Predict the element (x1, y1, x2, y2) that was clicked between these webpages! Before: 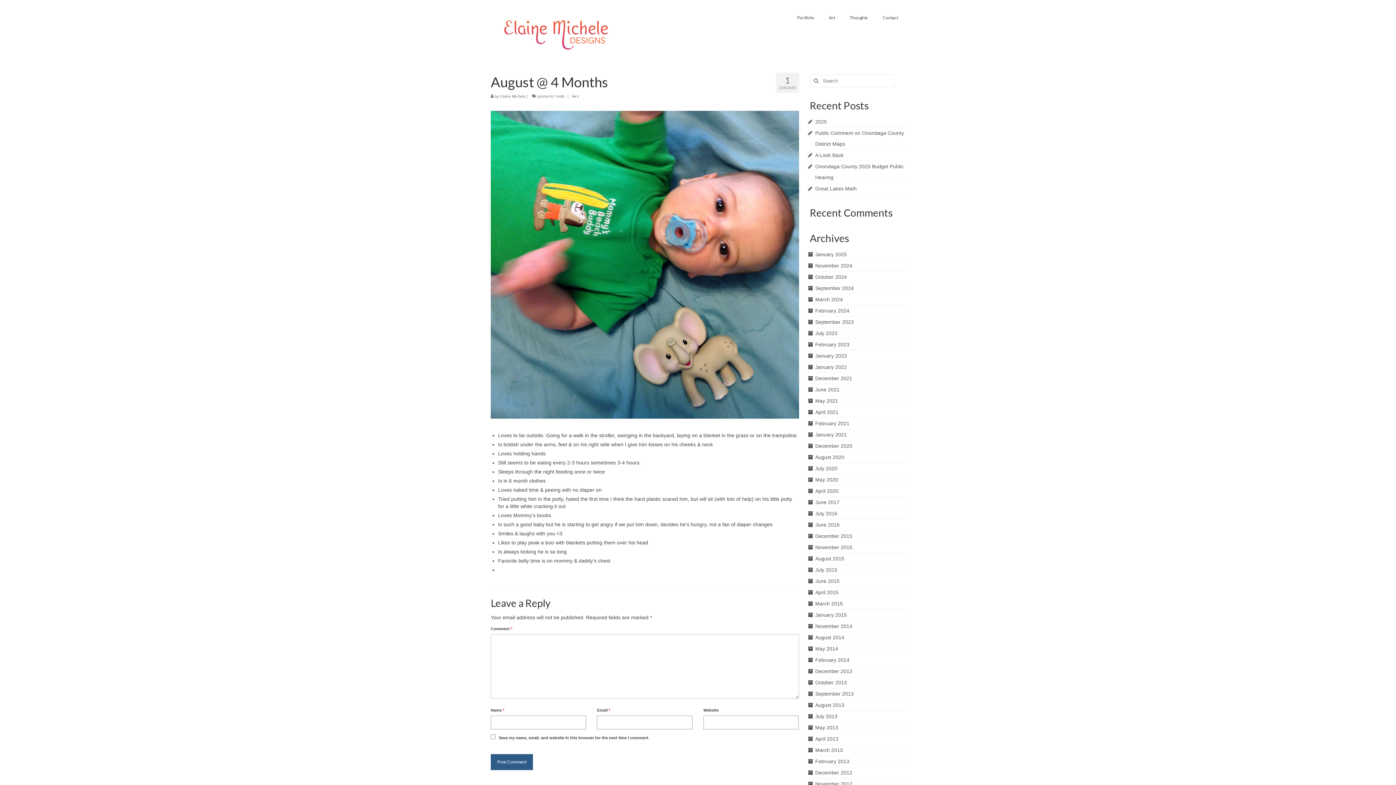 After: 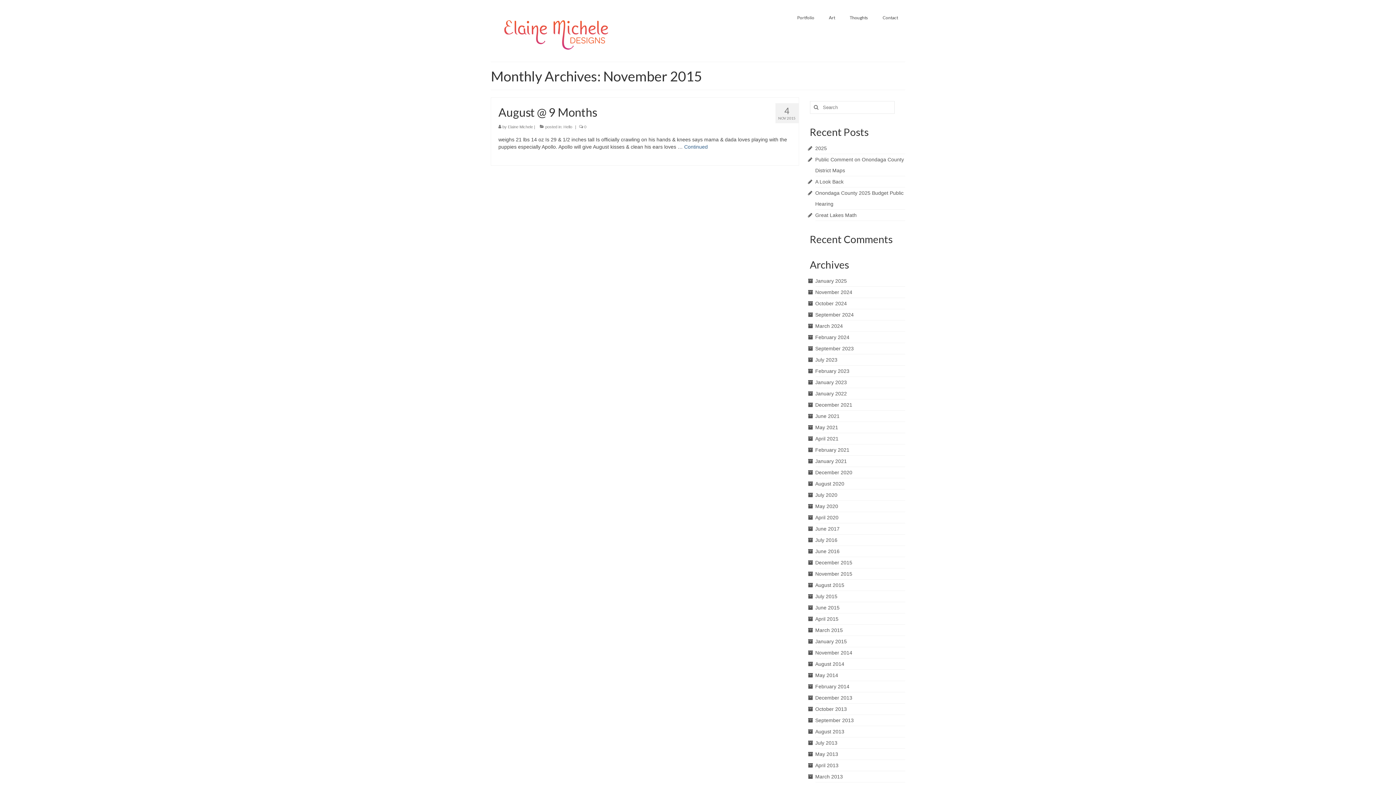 Action: bbox: (815, 544, 852, 550) label: November 2015